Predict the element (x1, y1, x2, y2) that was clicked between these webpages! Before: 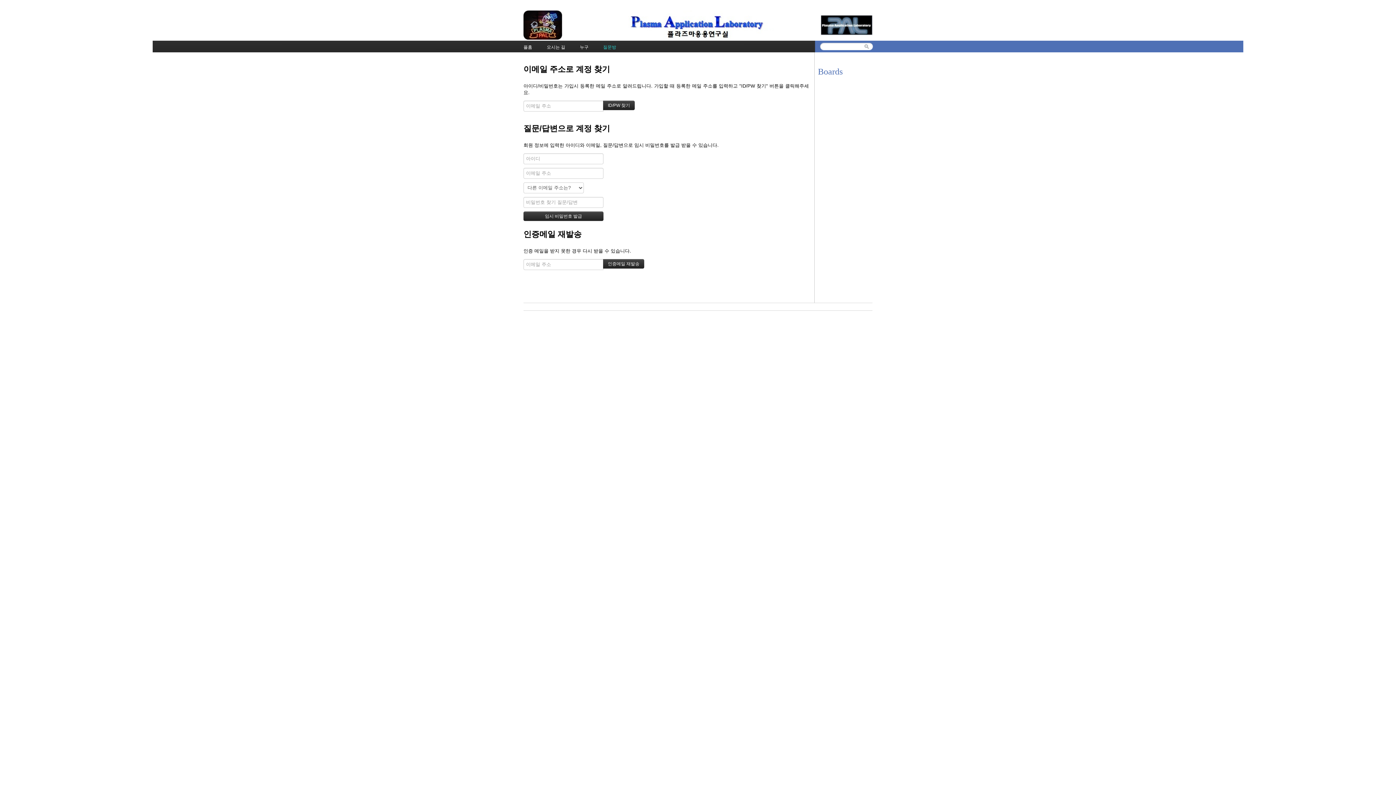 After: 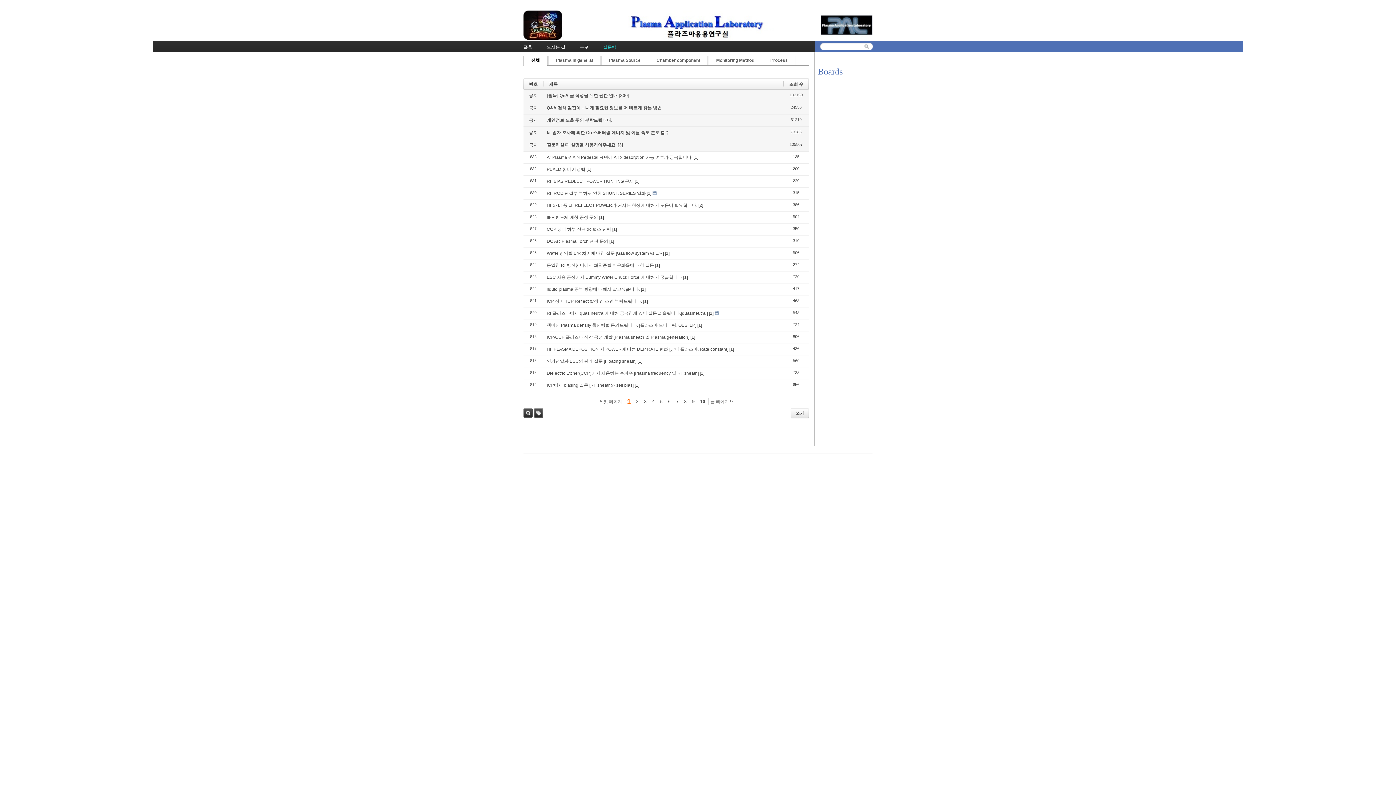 Action: label: 질문방 bbox: (603, 40, 616, 52)